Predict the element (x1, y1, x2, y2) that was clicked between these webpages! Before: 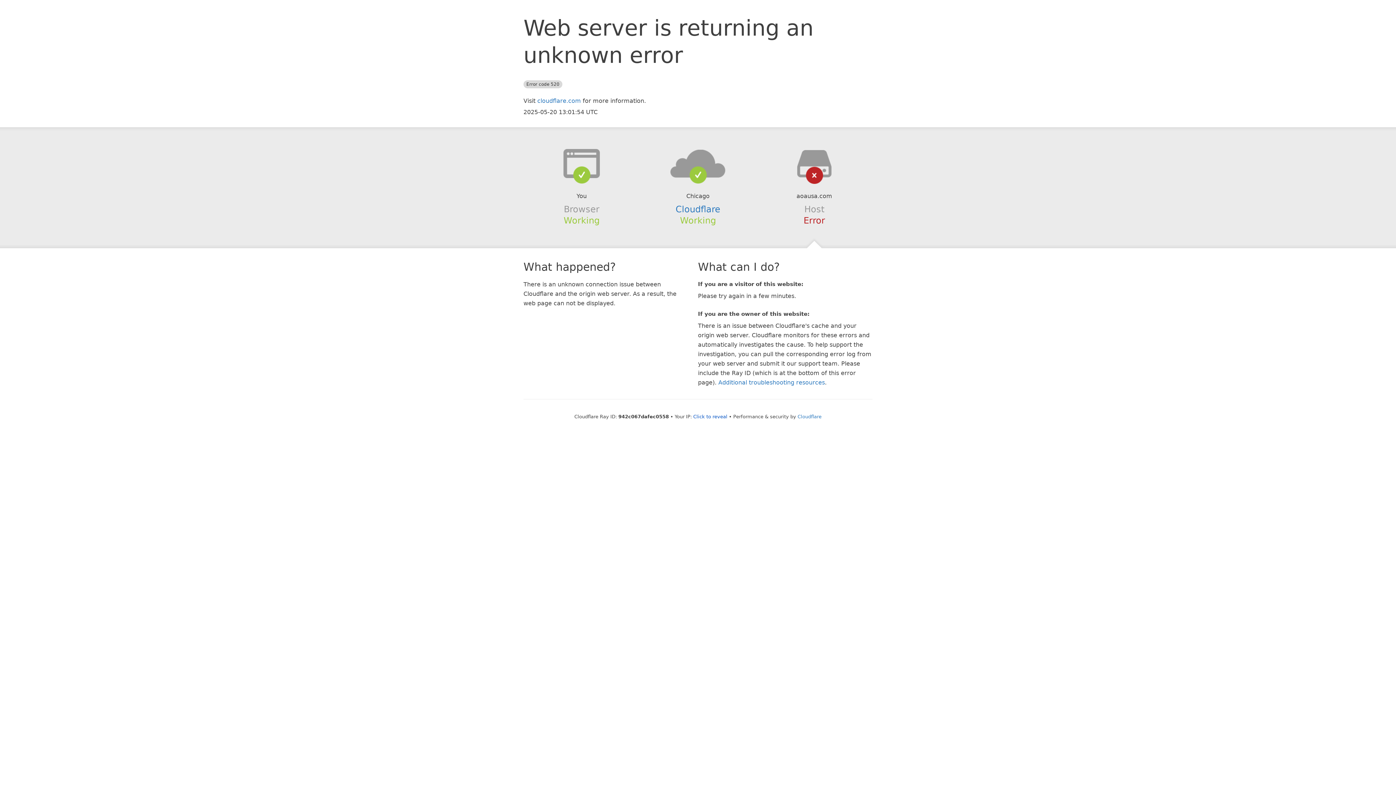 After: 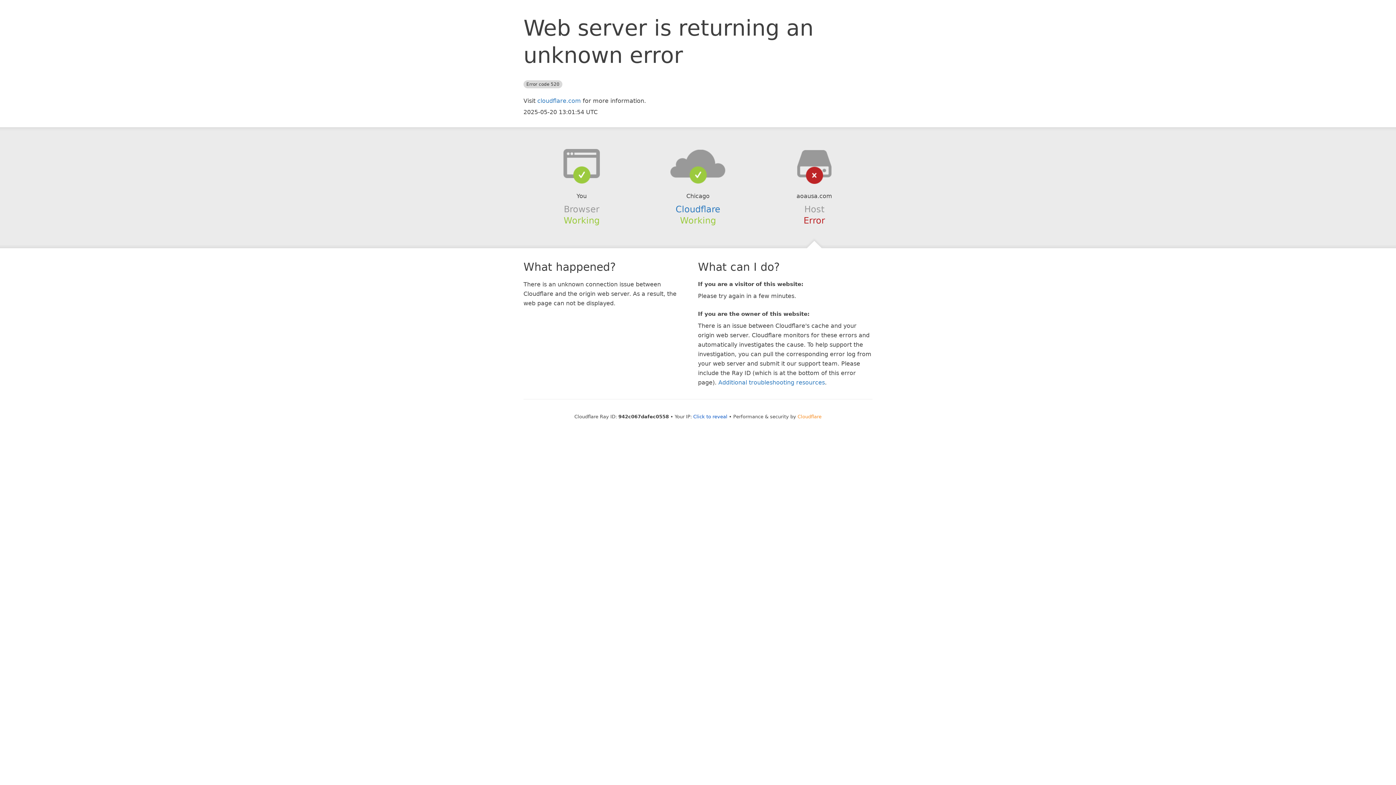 Action: label: Cloudflare bbox: (797, 414, 821, 419)